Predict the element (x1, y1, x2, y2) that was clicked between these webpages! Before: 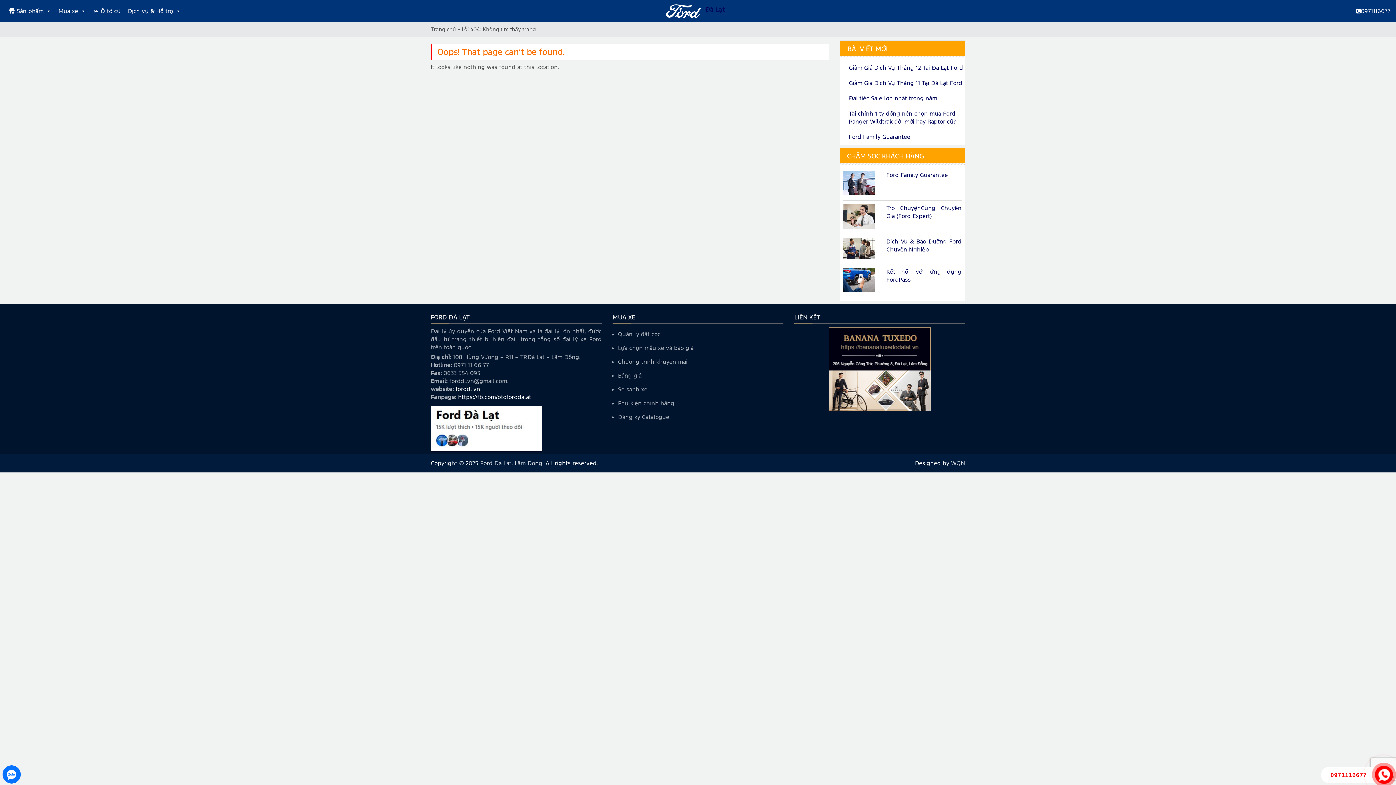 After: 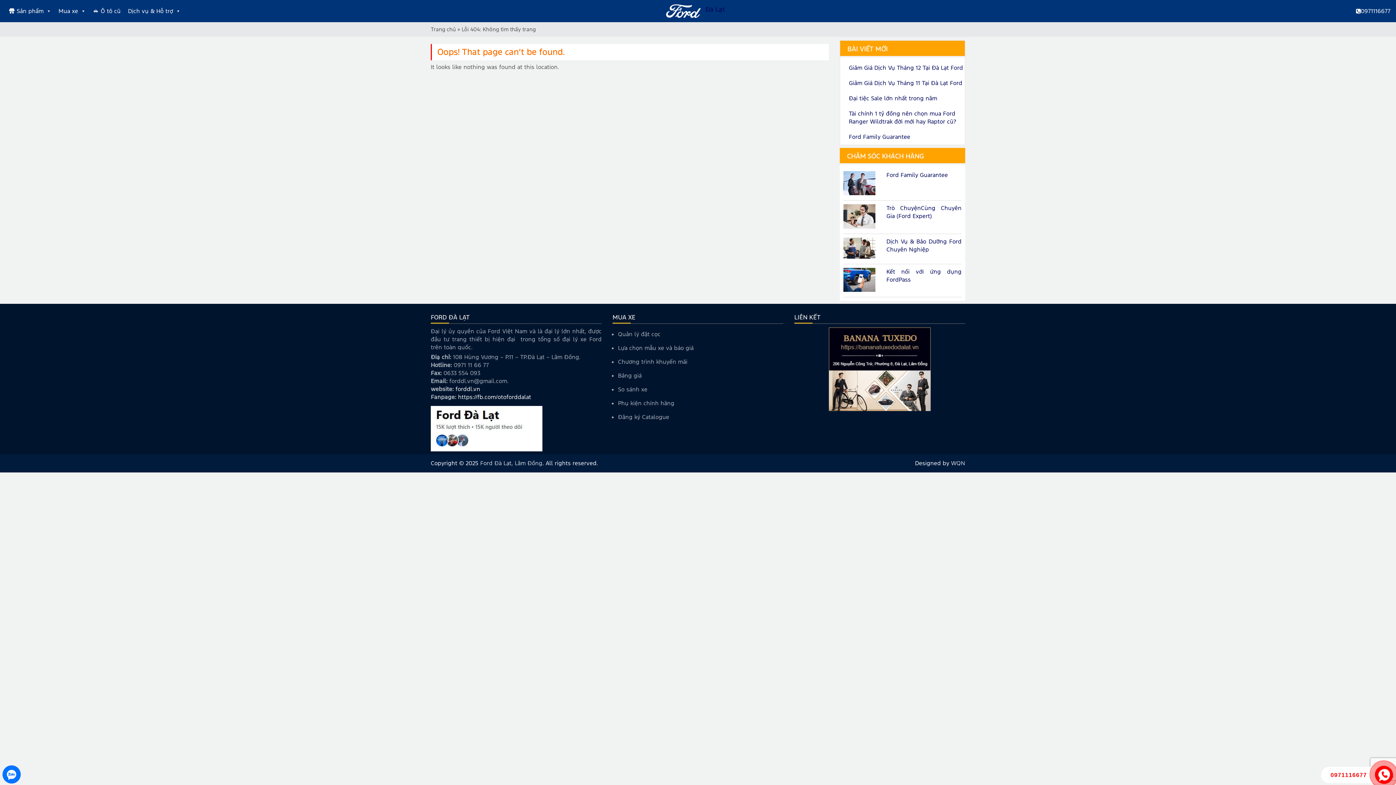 Action: bbox: (794, 327, 965, 411)